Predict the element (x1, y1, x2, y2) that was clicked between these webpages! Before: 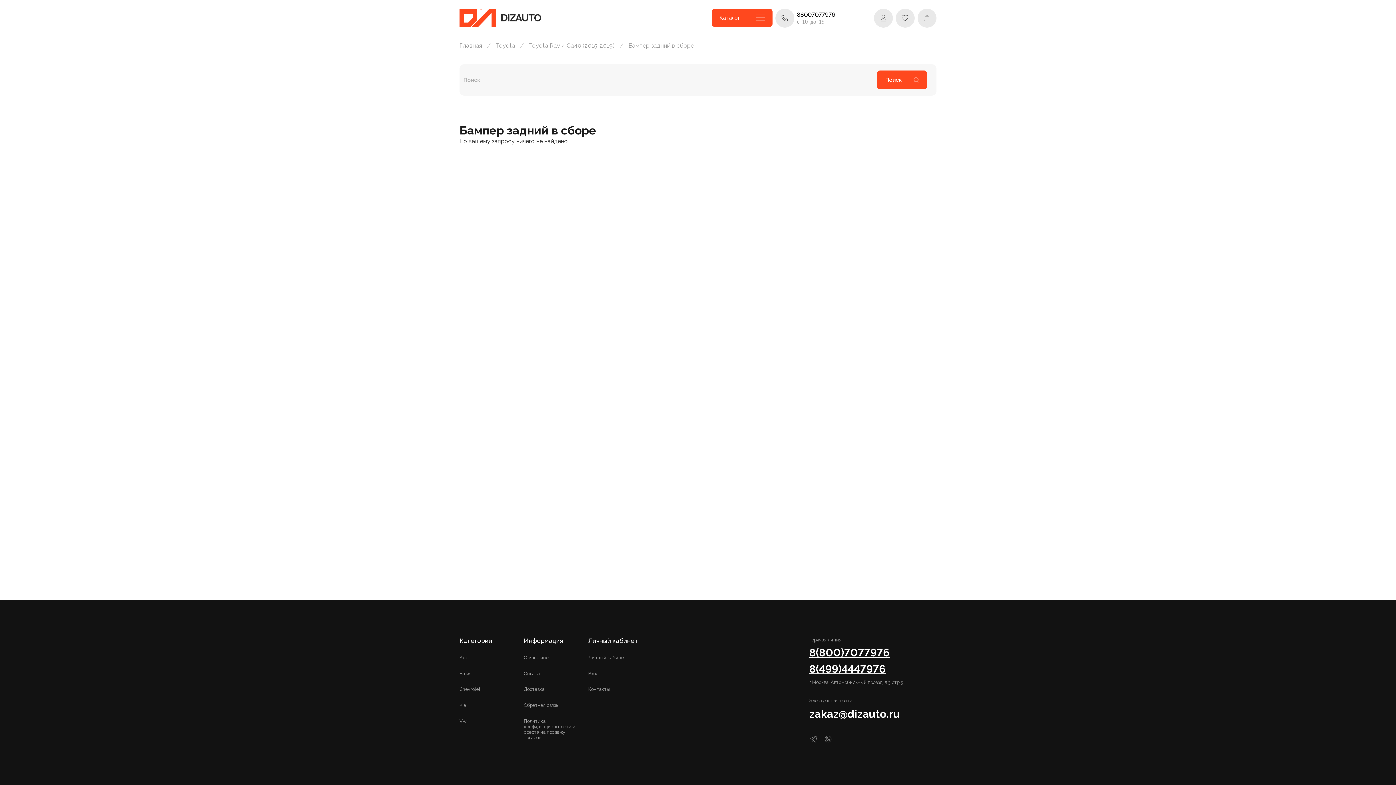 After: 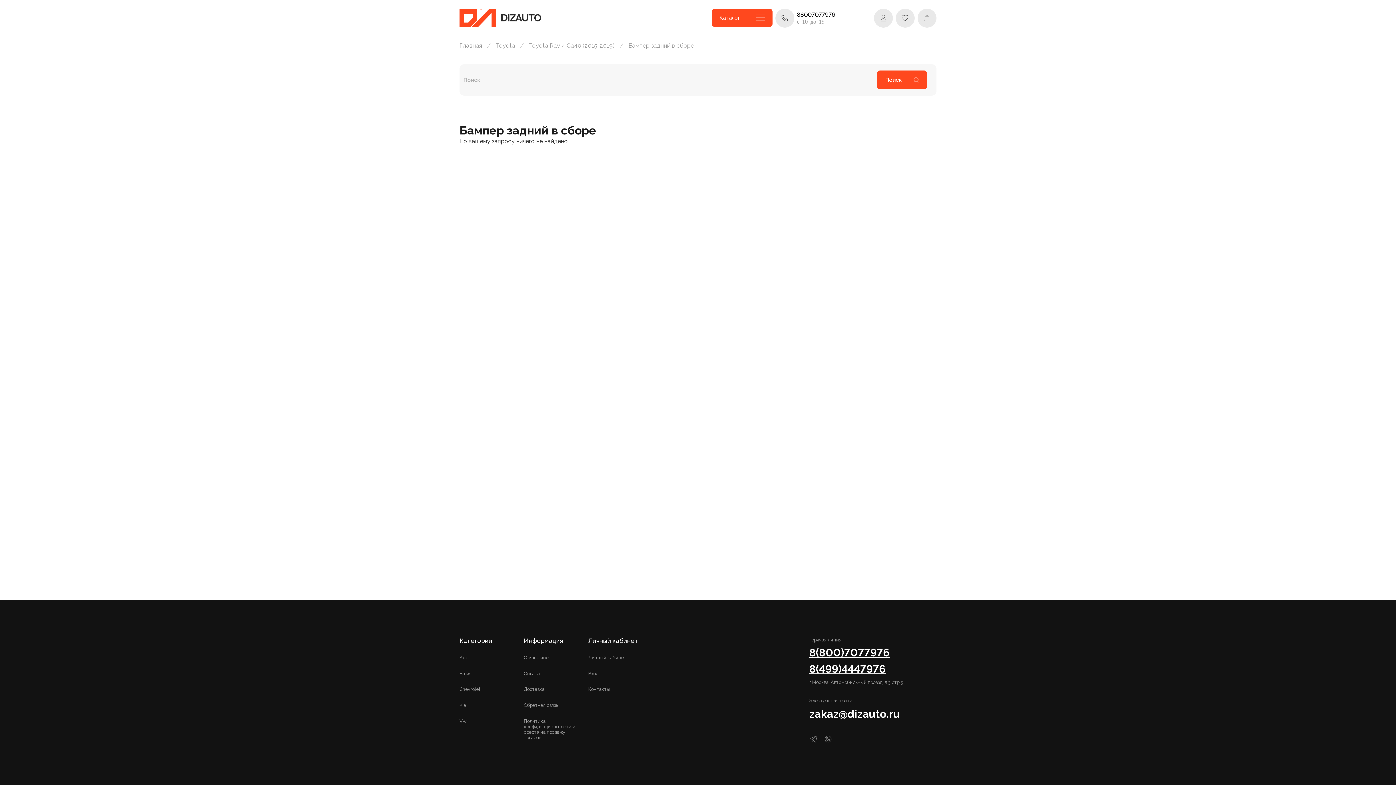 Action: bbox: (809, 662, 885, 675) label: 8(499)4447976